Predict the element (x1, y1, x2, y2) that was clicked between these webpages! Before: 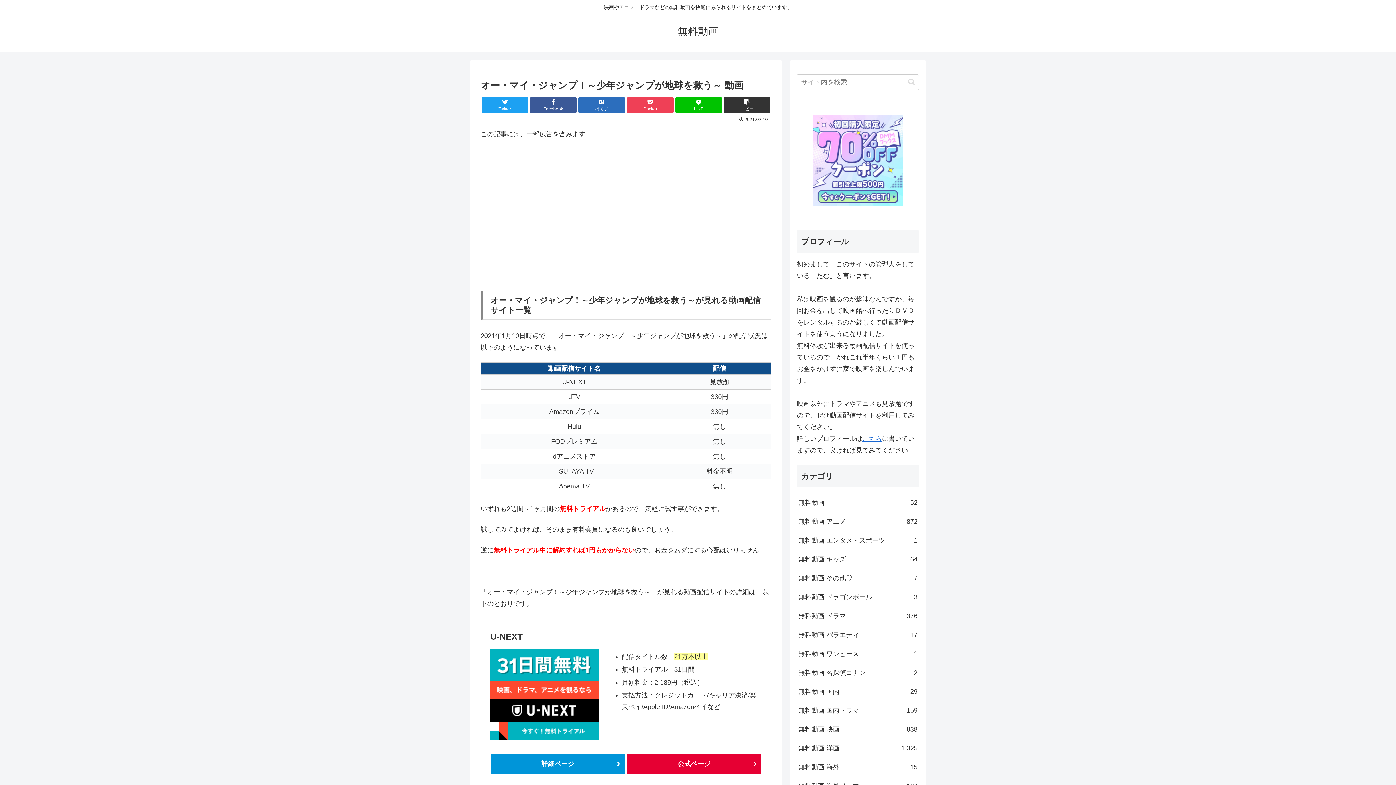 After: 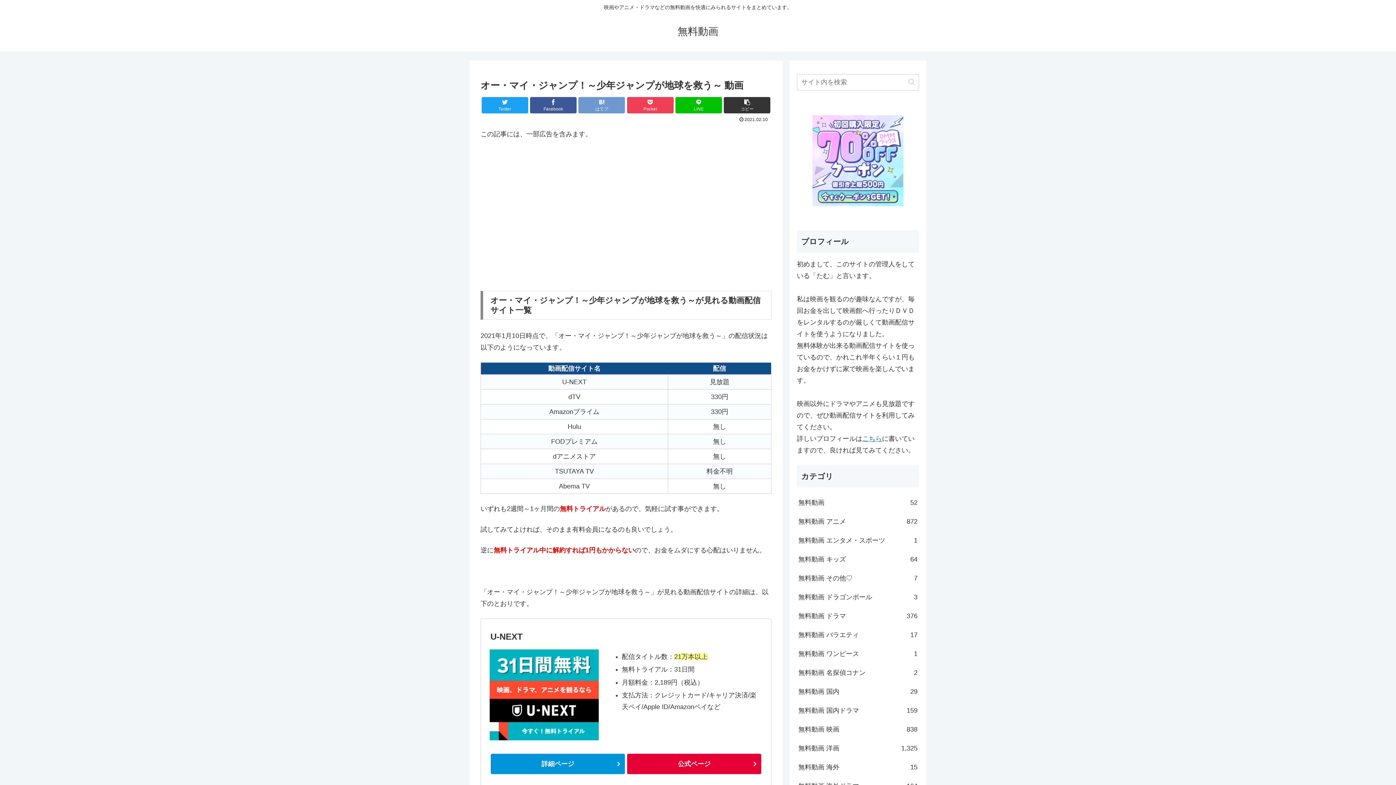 Action: label: はてブでブックマーク bbox: (578, 97, 625, 113)